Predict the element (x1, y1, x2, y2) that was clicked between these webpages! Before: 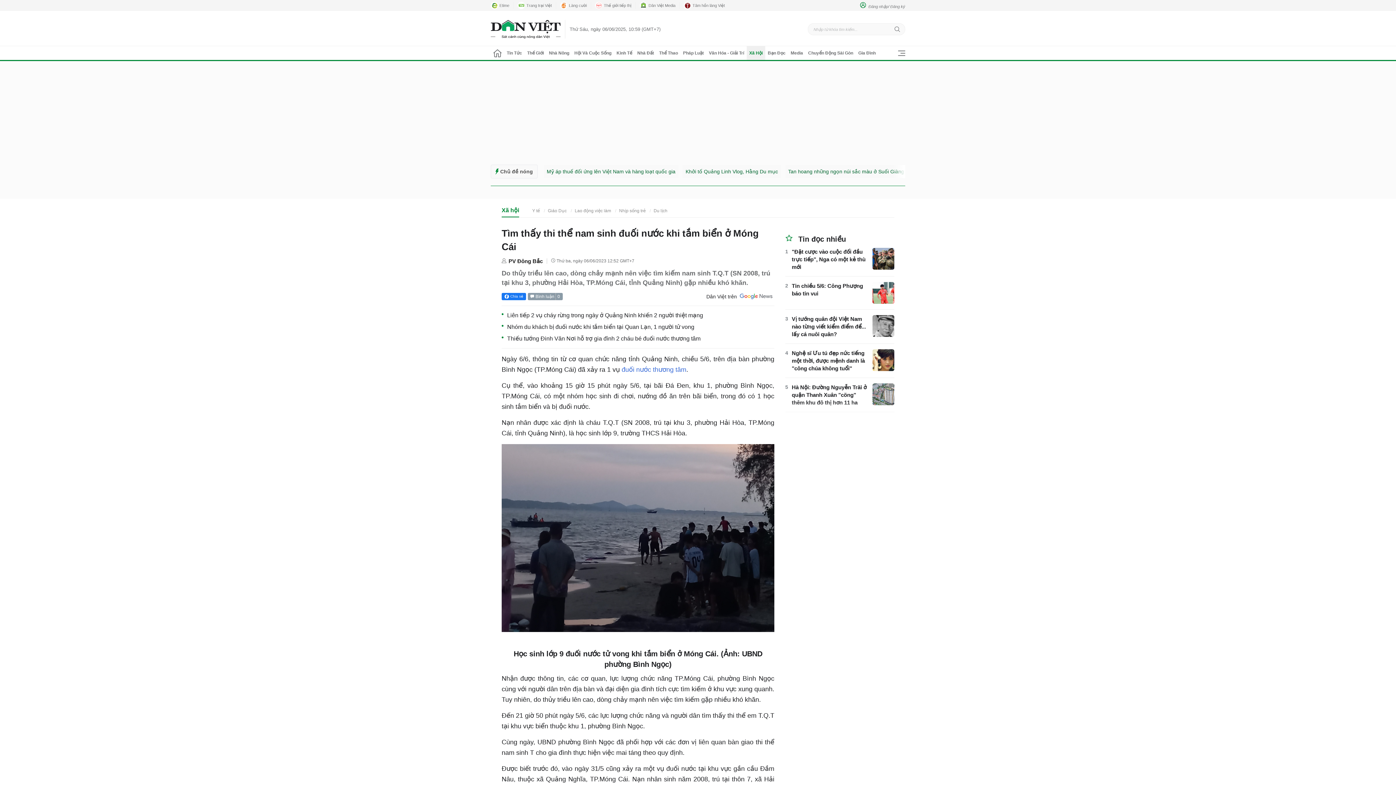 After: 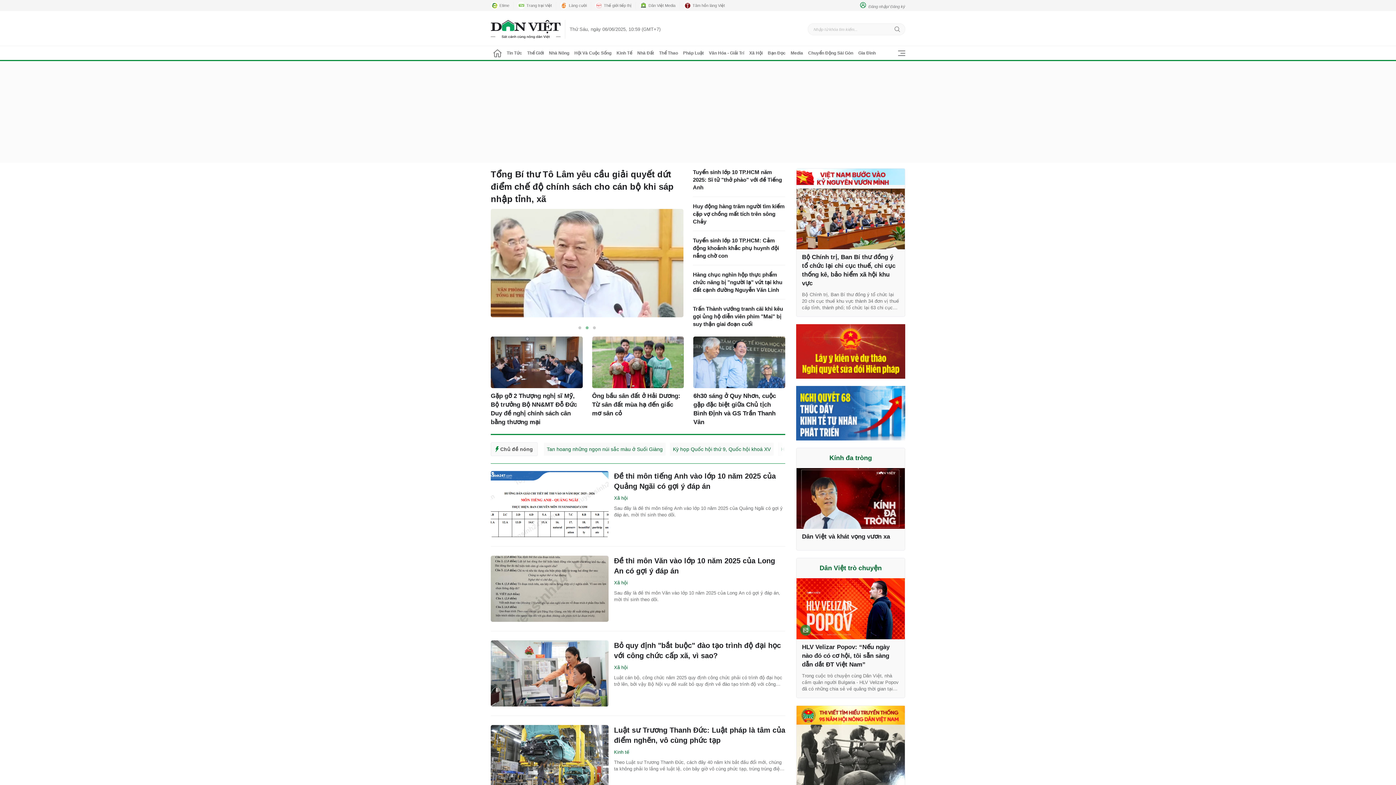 Action: bbox: (490, 20, 560, 38) label: test